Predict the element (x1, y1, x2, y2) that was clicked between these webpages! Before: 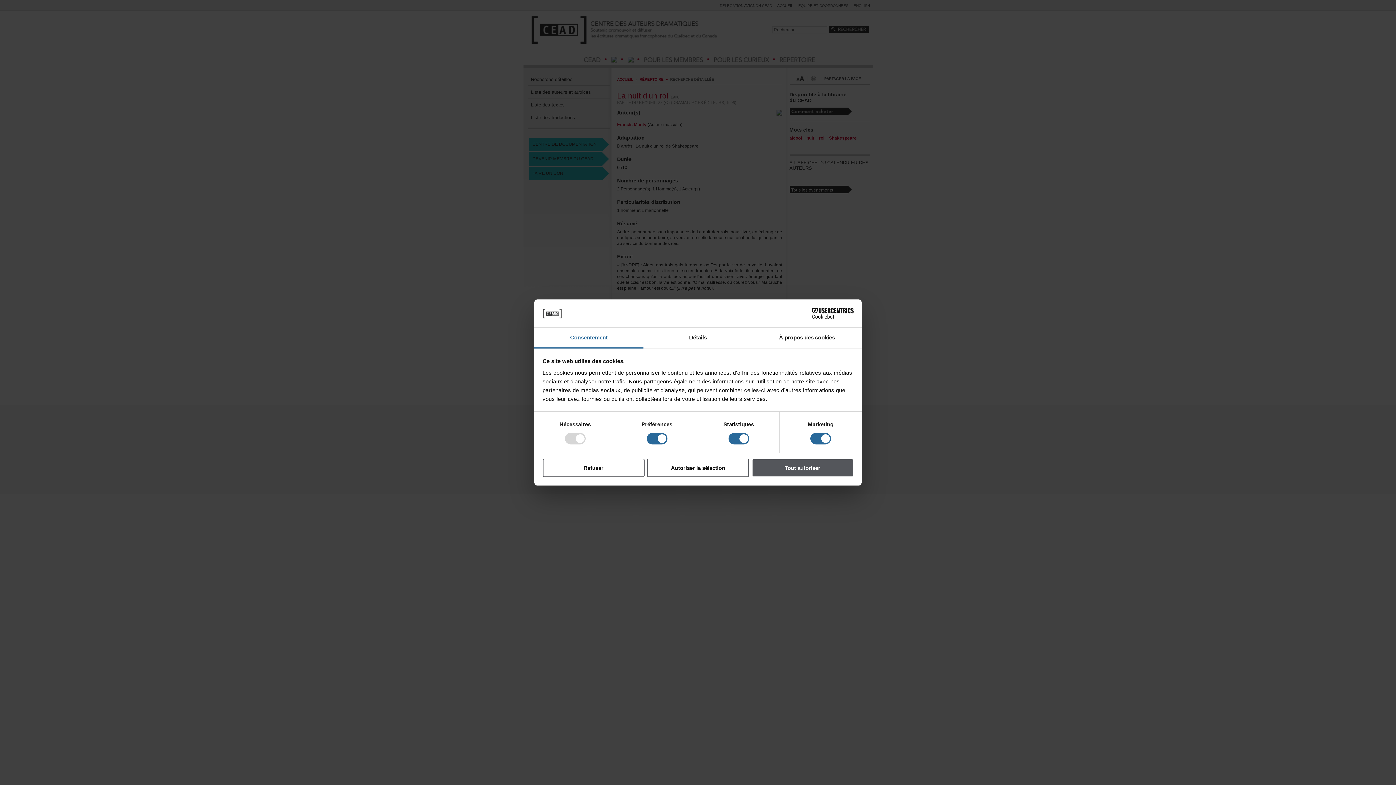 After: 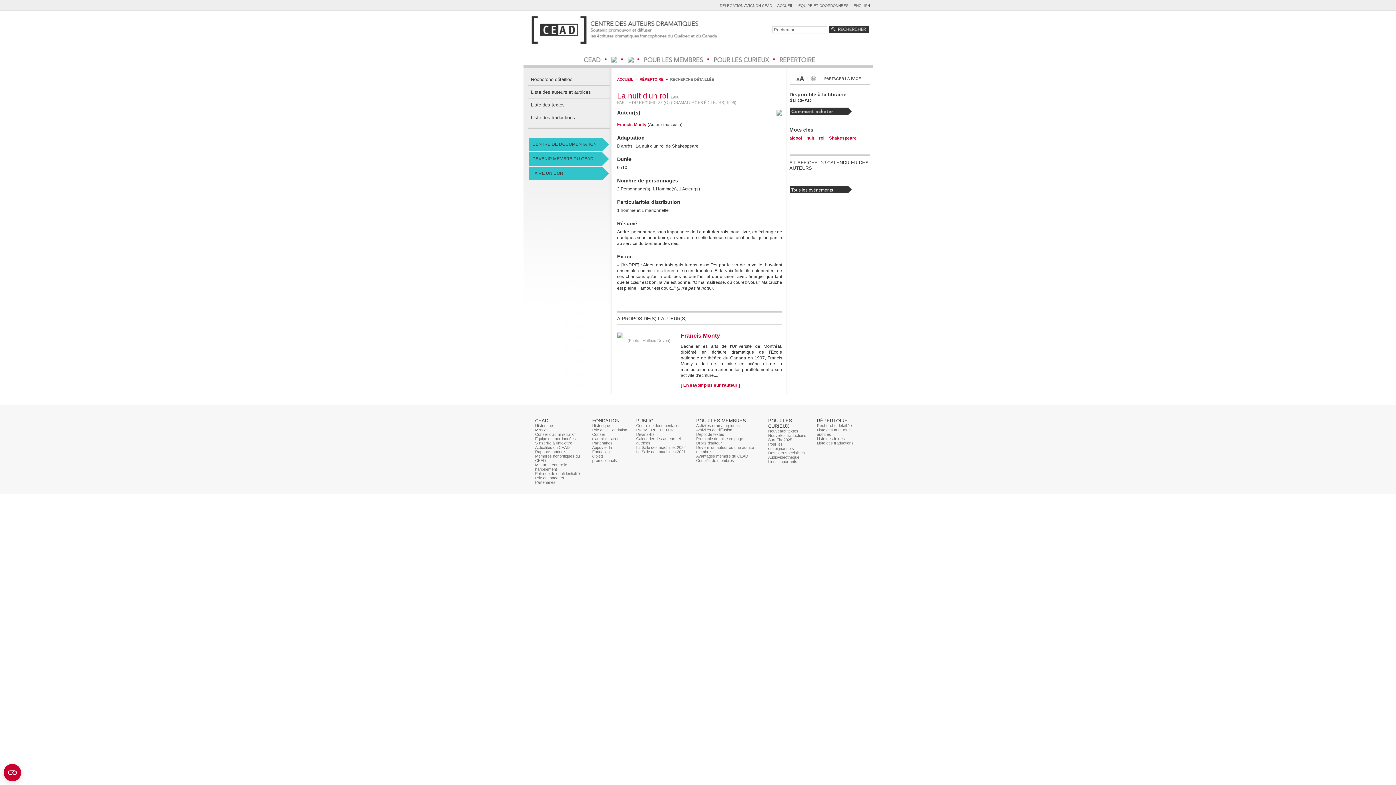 Action: label: Tout autoriser bbox: (751, 458, 853, 477)